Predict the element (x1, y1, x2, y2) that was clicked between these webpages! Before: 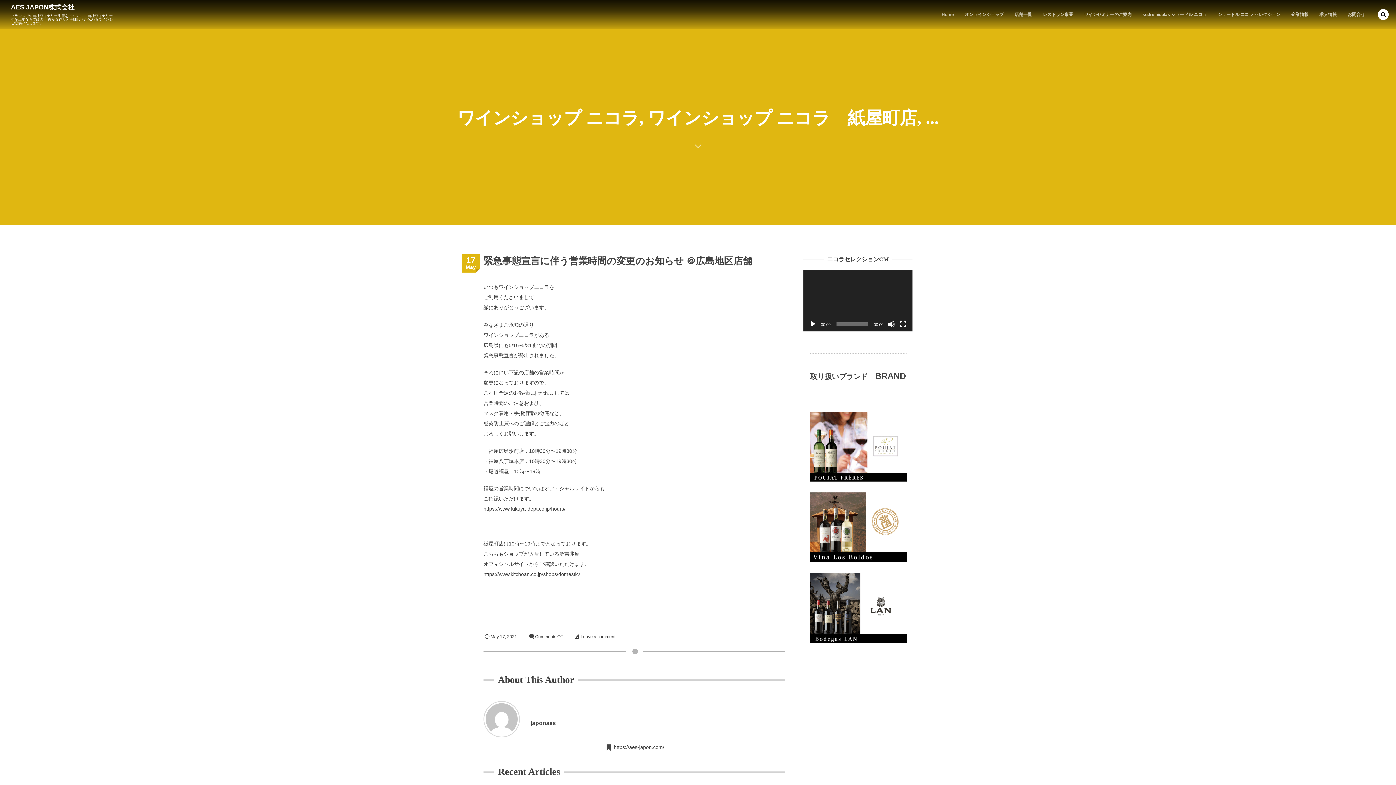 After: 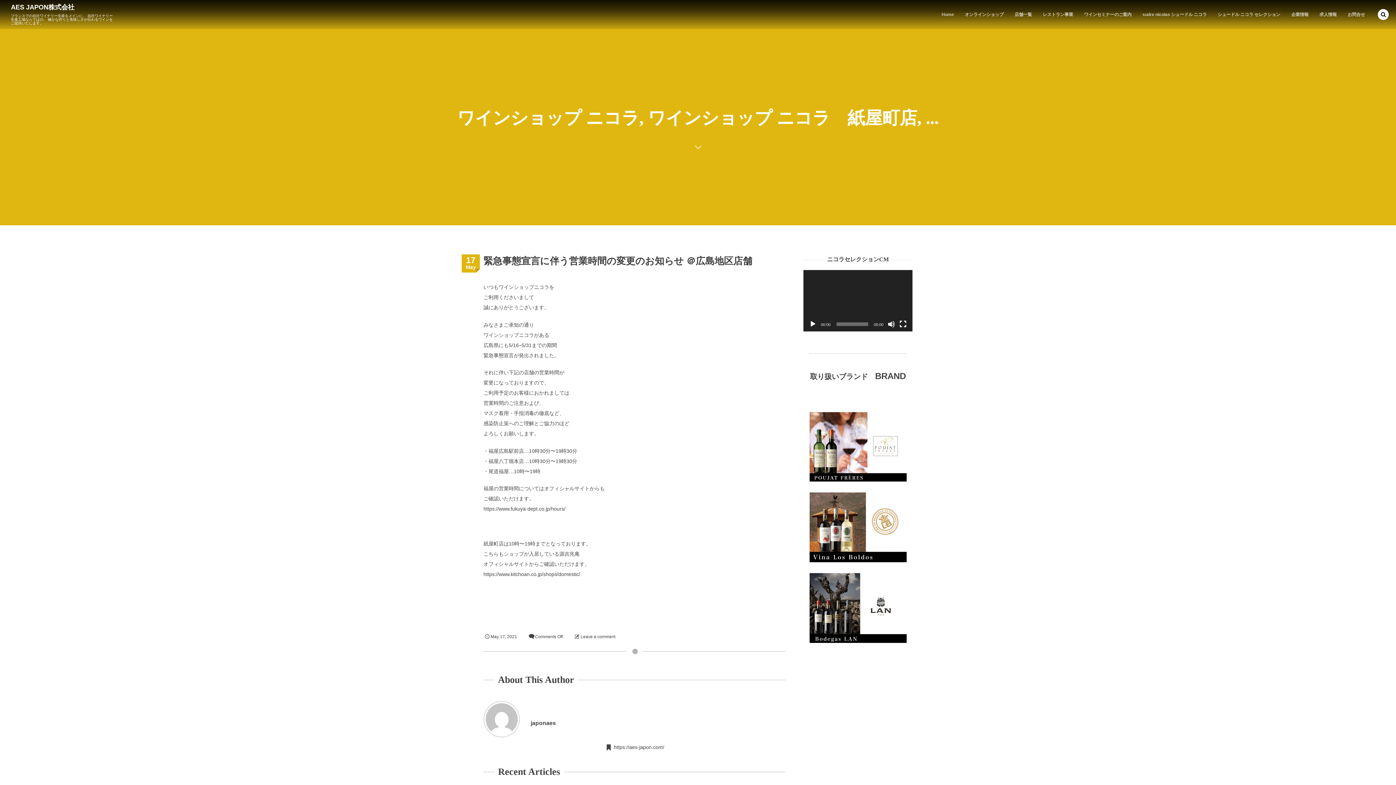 Action: bbox: (613, 744, 664, 750) label: https://aes-japon.com/